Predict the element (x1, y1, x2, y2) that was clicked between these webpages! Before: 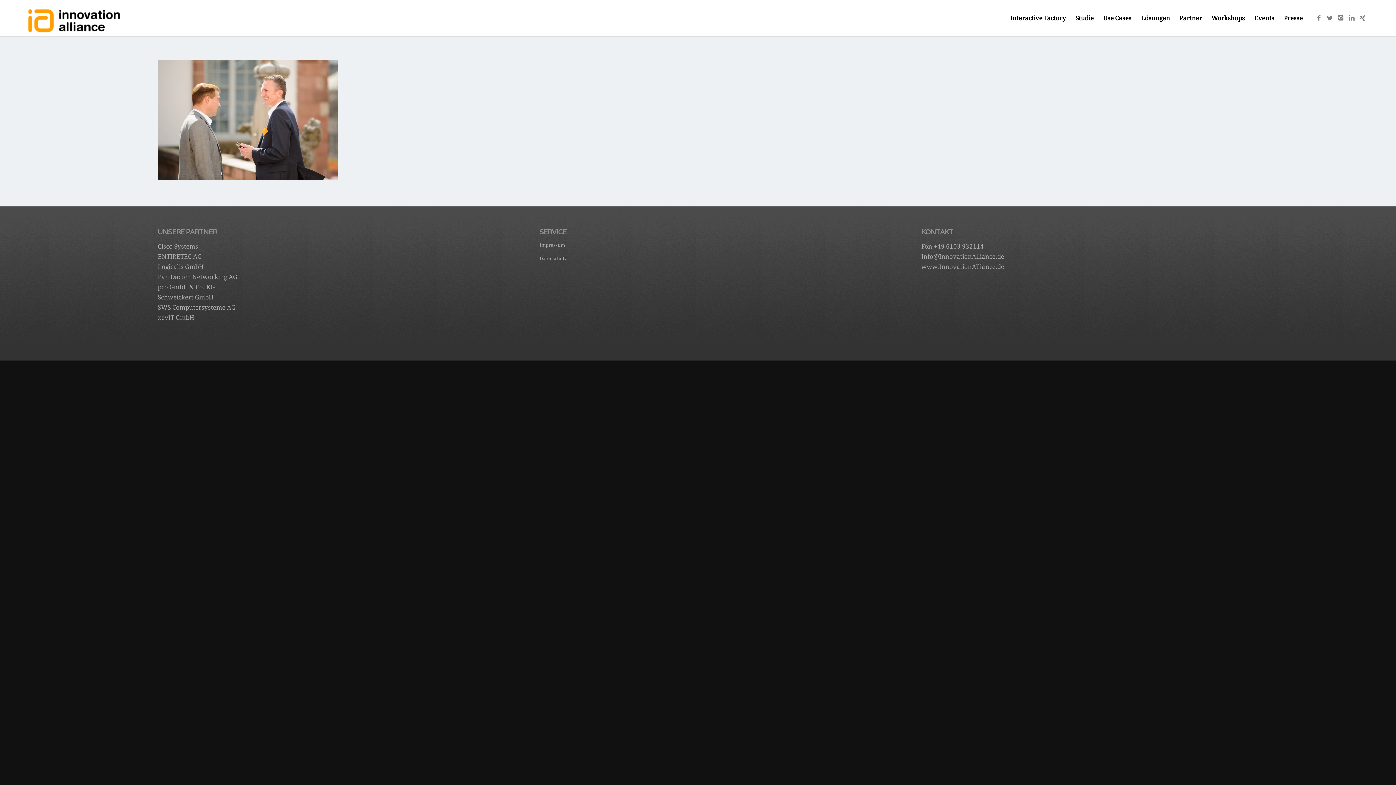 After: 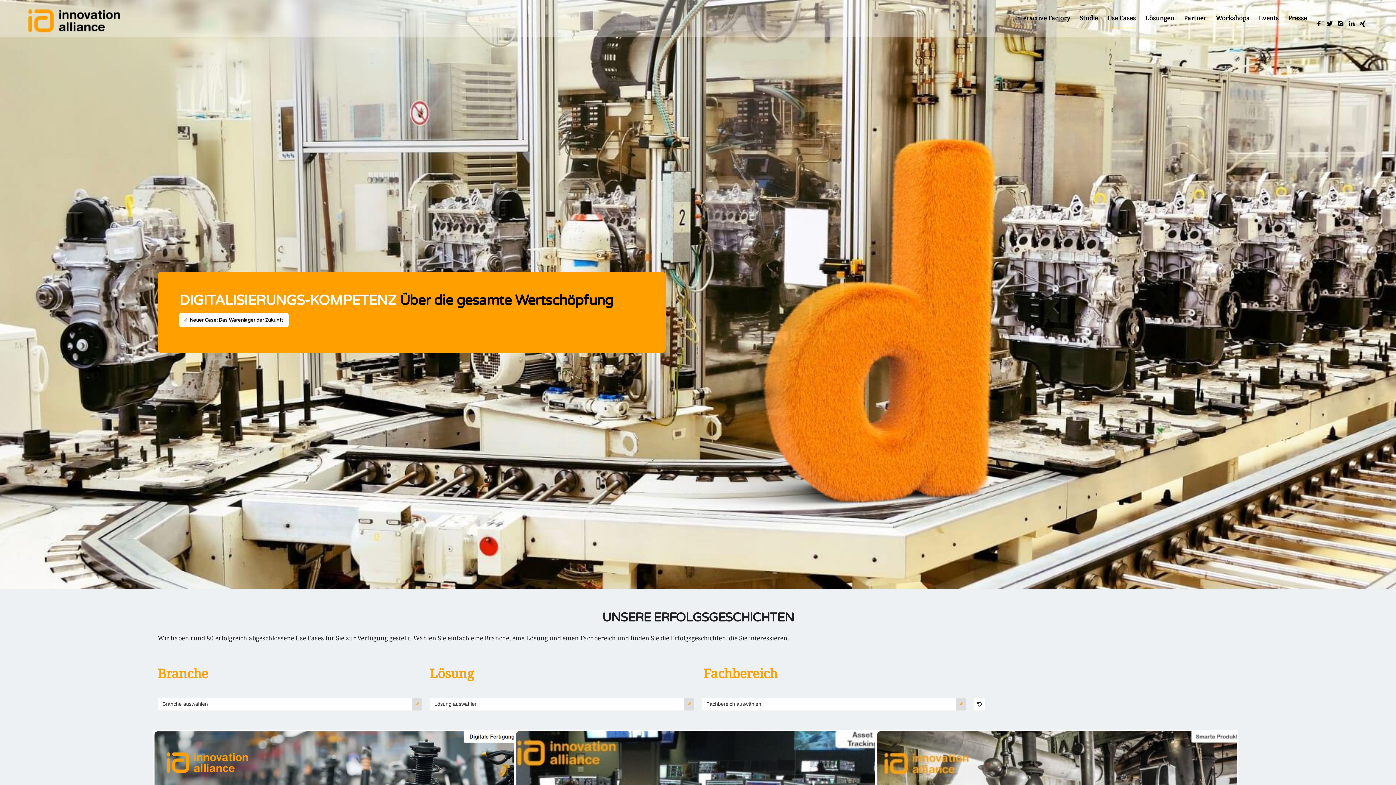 Action: label: Use Cases bbox: (1098, 0, 1136, 36)